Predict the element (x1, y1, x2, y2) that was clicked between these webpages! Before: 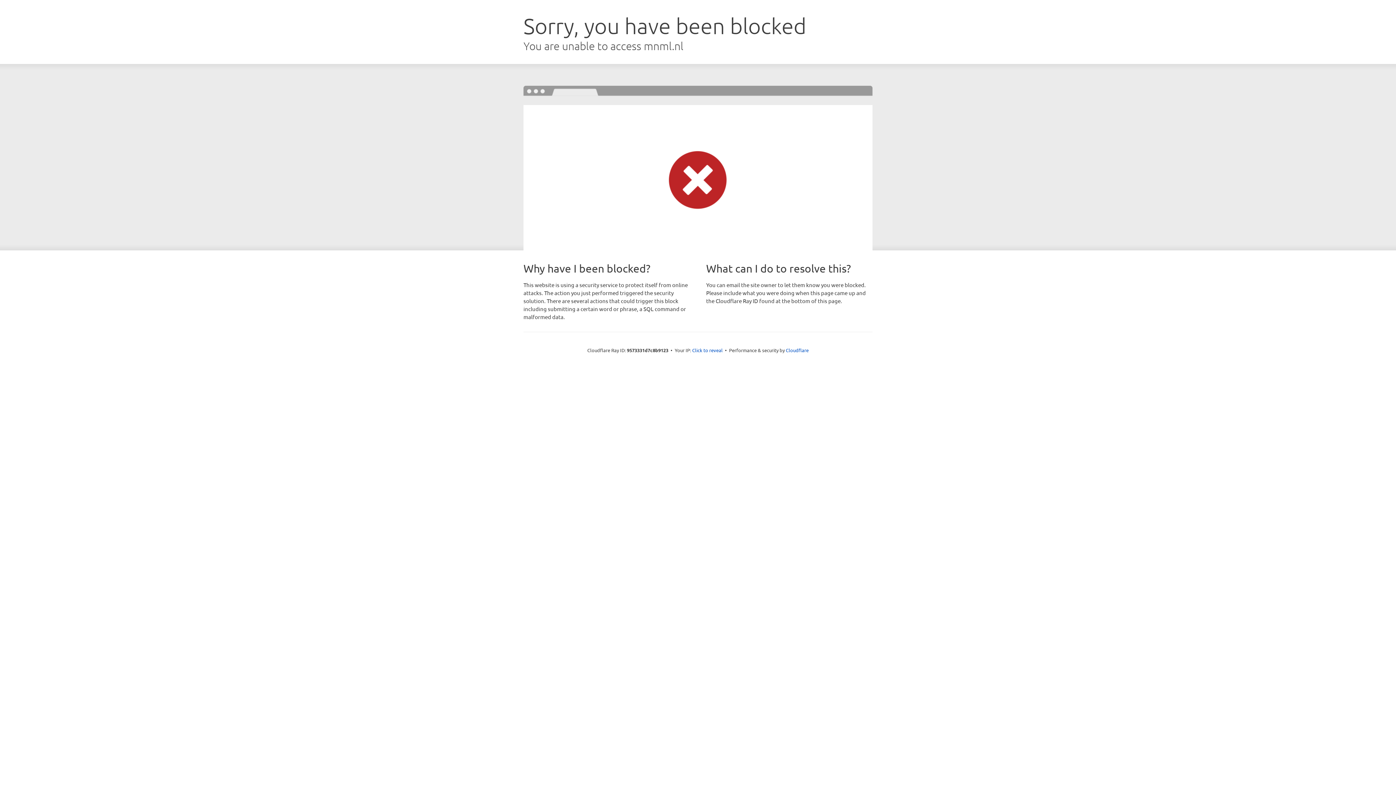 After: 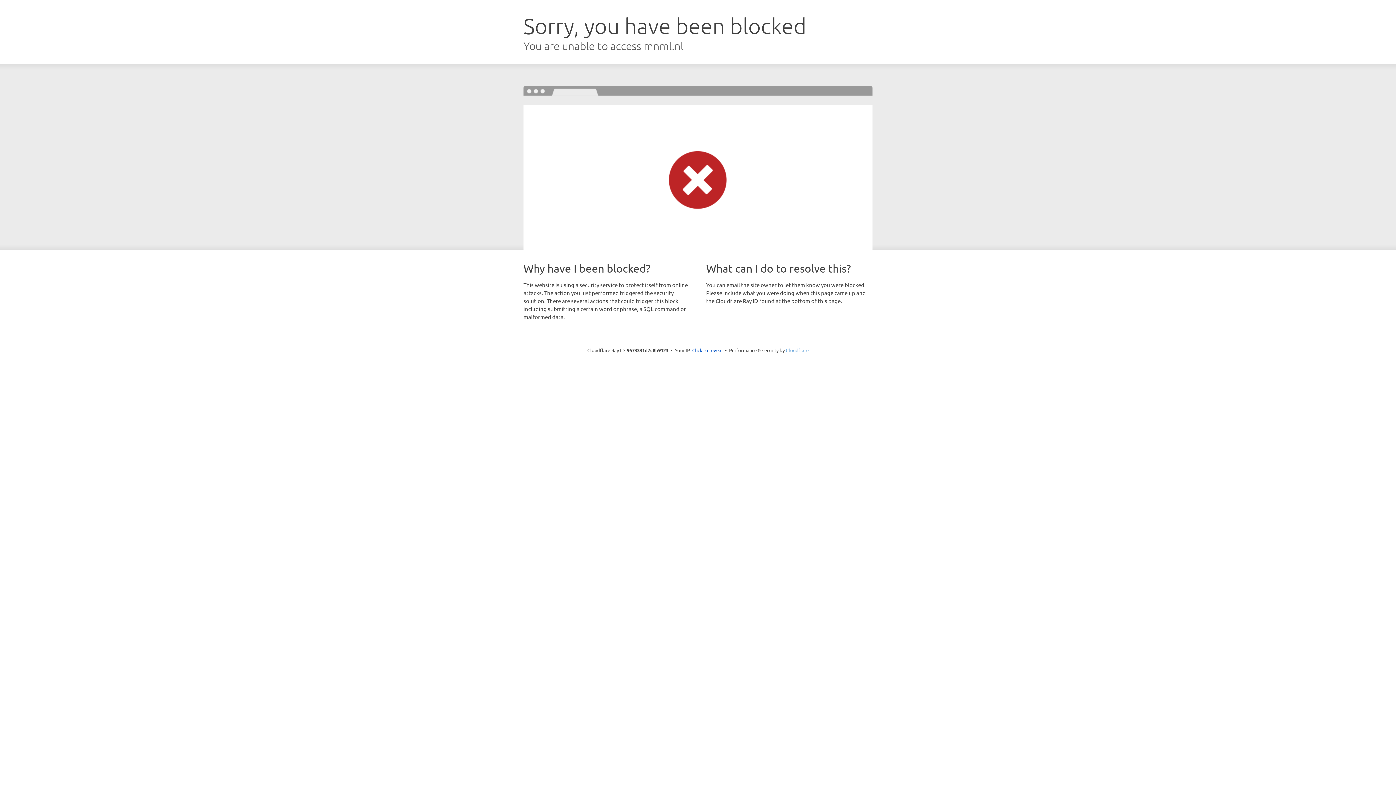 Action: label: Cloudflare bbox: (786, 347, 808, 353)